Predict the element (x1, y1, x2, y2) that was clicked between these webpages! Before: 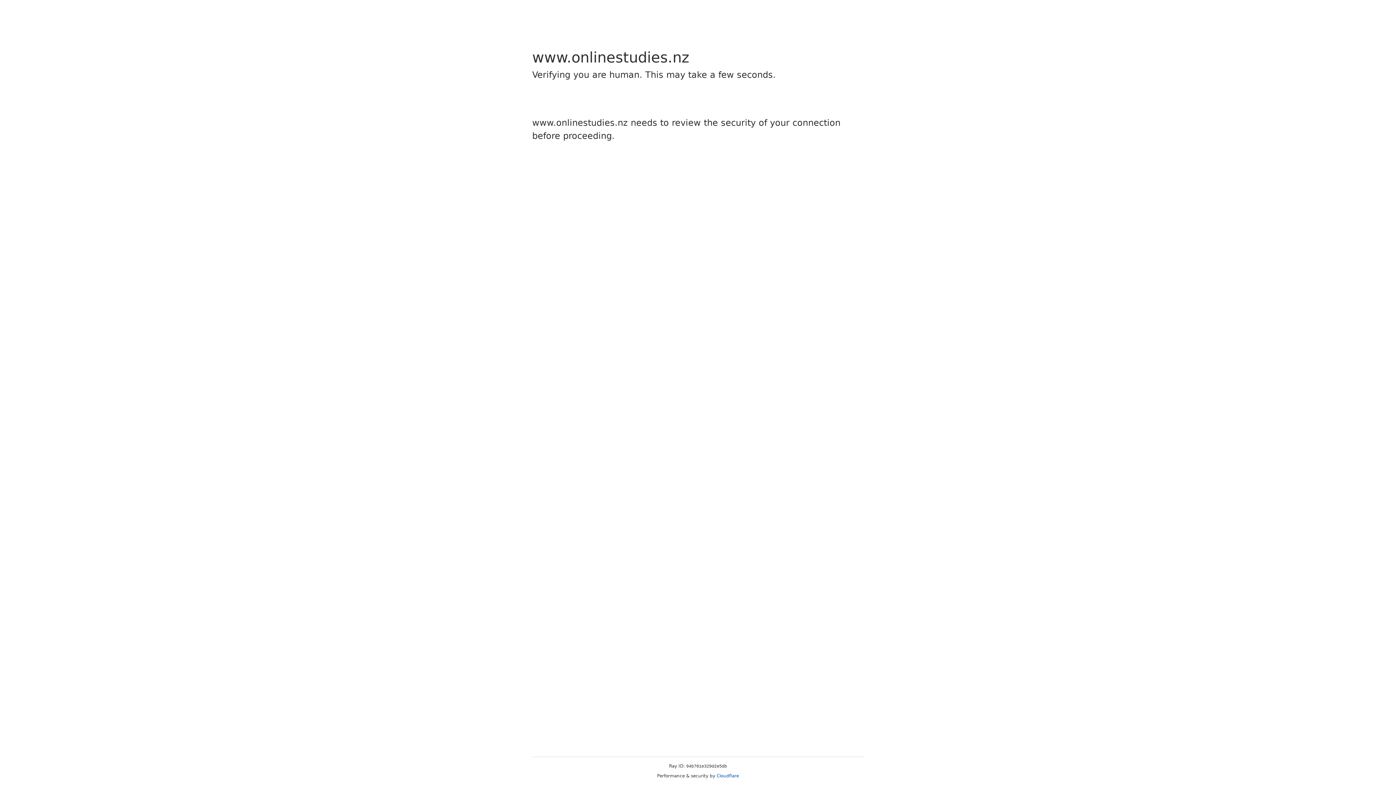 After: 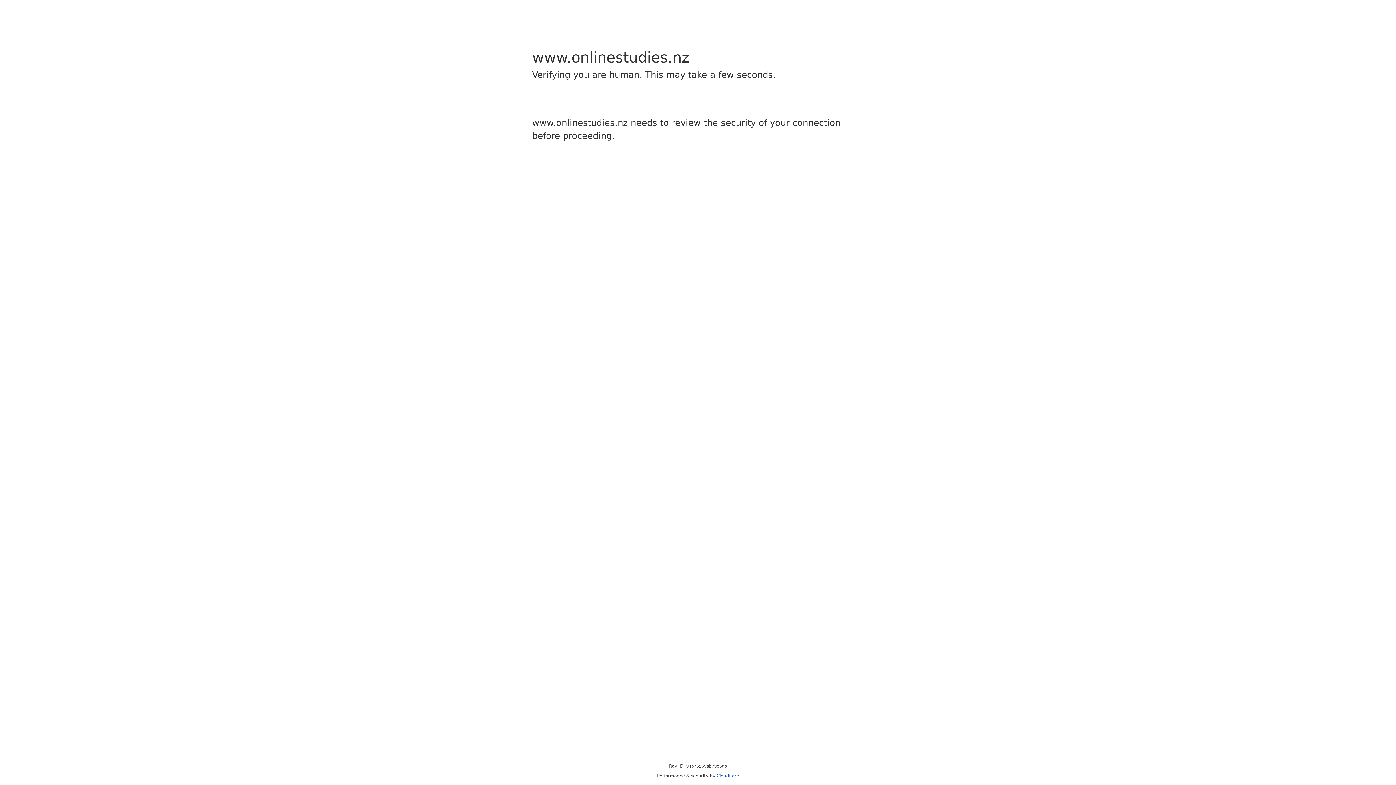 Action: label: Cloudflare bbox: (716, 773, 739, 778)